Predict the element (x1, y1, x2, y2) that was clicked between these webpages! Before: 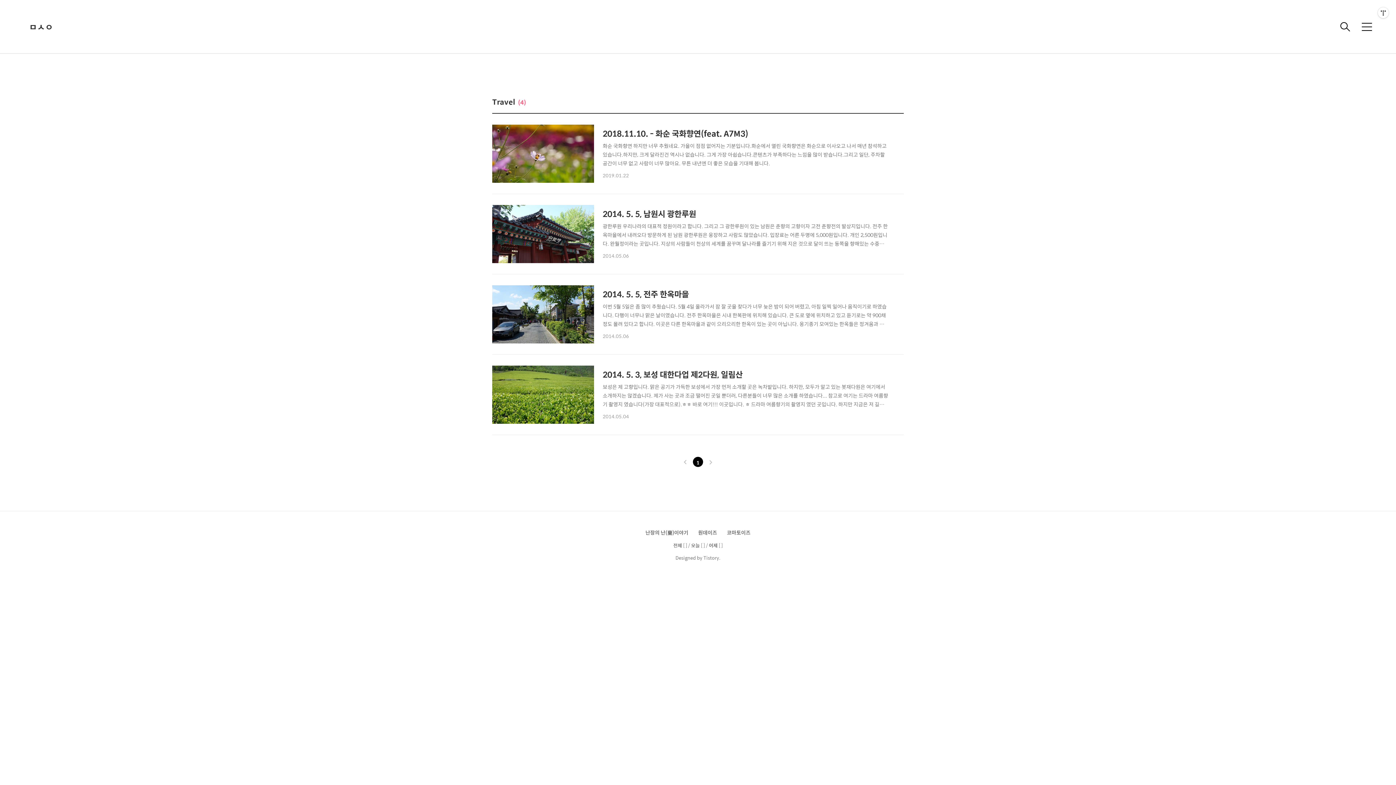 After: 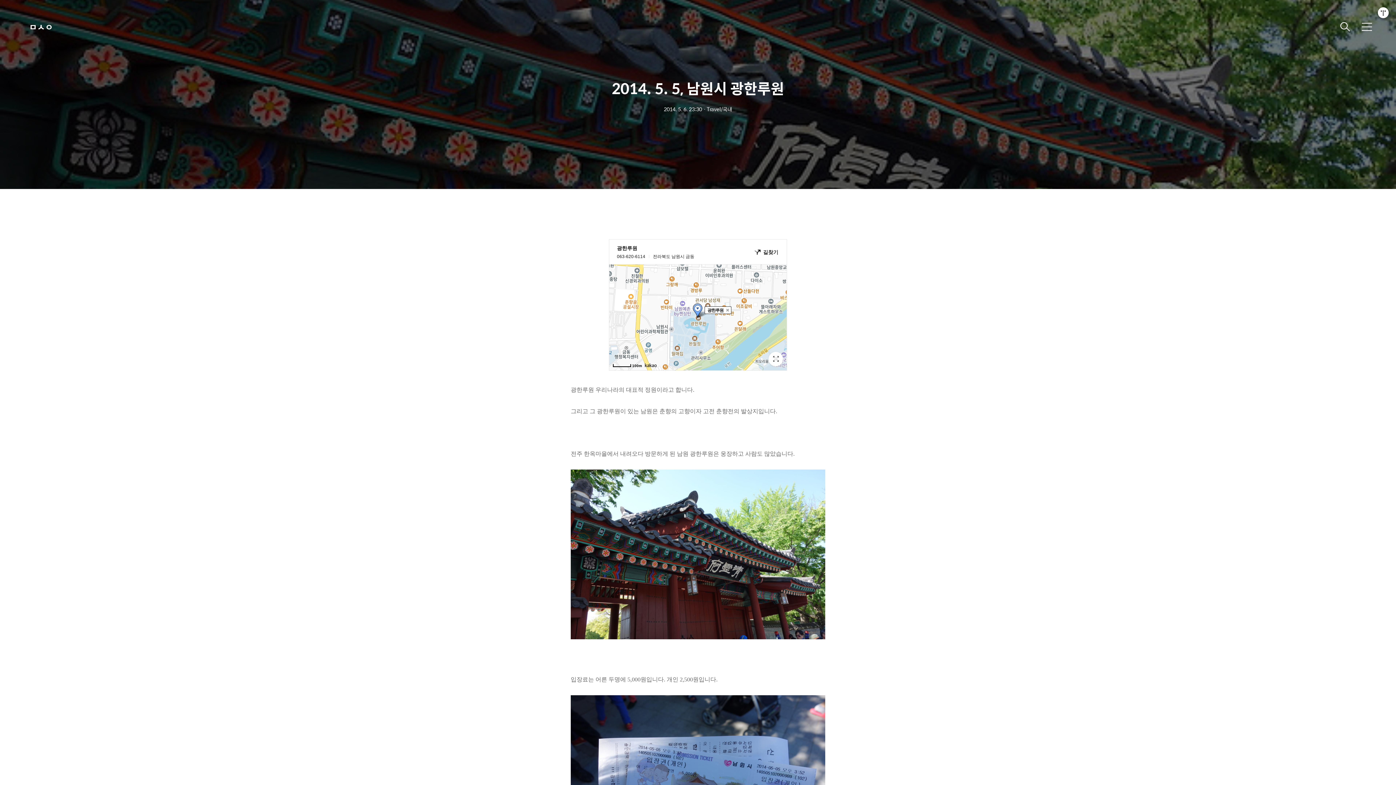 Action: label: 2014. 5. 5, 남원시 광한루원

광한루원 우리나라의 대표적 정원이라고 합니다. 그리고 그 광한루원이 있는 남원은 춘향의 고향이자 고전 춘향전의 발상지입니다. 전주 한옥마을에서 내려오다 방문하게 된 남원 광한루원은 웅장하고 사람도 많았습니다. 입장료는 어른 두명에 5,000원입니다. 개인 2,500원입니다. 완월정이라는 곳입니다. 지상의 사람들이 천상의 세계를 꿈꾸며 달나라를 즐기기 위해 지은 것으로 달이 뜨는 동쪽을 향해있는 수중누각이라고 합니다. 이 주변으로 해서 가족끼리 오거나 단체로 온 팀들이 자리를 잡고 쉬고 있었습니다. 견우와 직녀가 1년에 한 번 만난다는 오작교입니다. 이곳을 건너야 광한루에 다다르게 됩니다. 이곳이 광한루 입니다. 천체 우주를 상징하여 조성한 우리나라의 대표적 전통 누원입니다. 1419년 황희 정승이 남원으..

2014.05.06 bbox: (492, 205, 904, 259)